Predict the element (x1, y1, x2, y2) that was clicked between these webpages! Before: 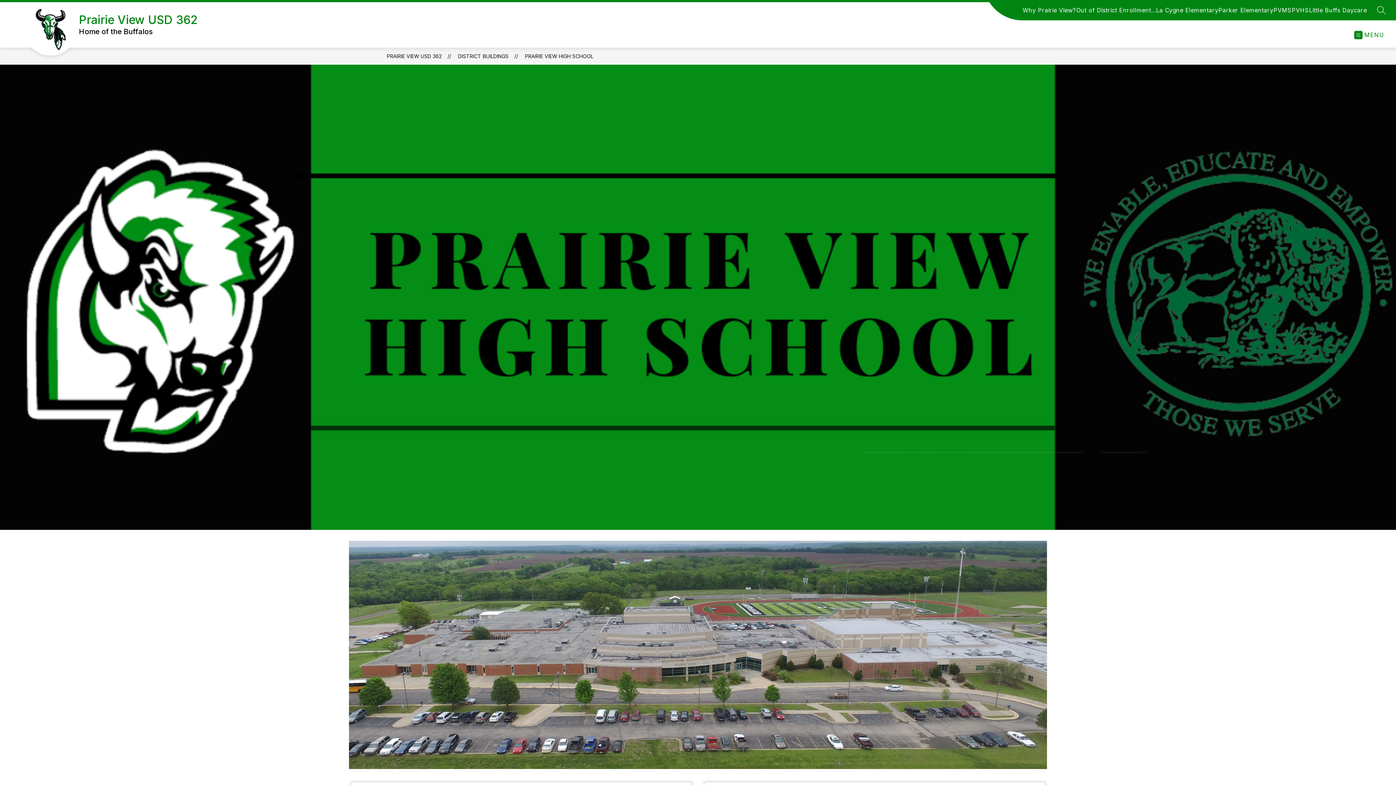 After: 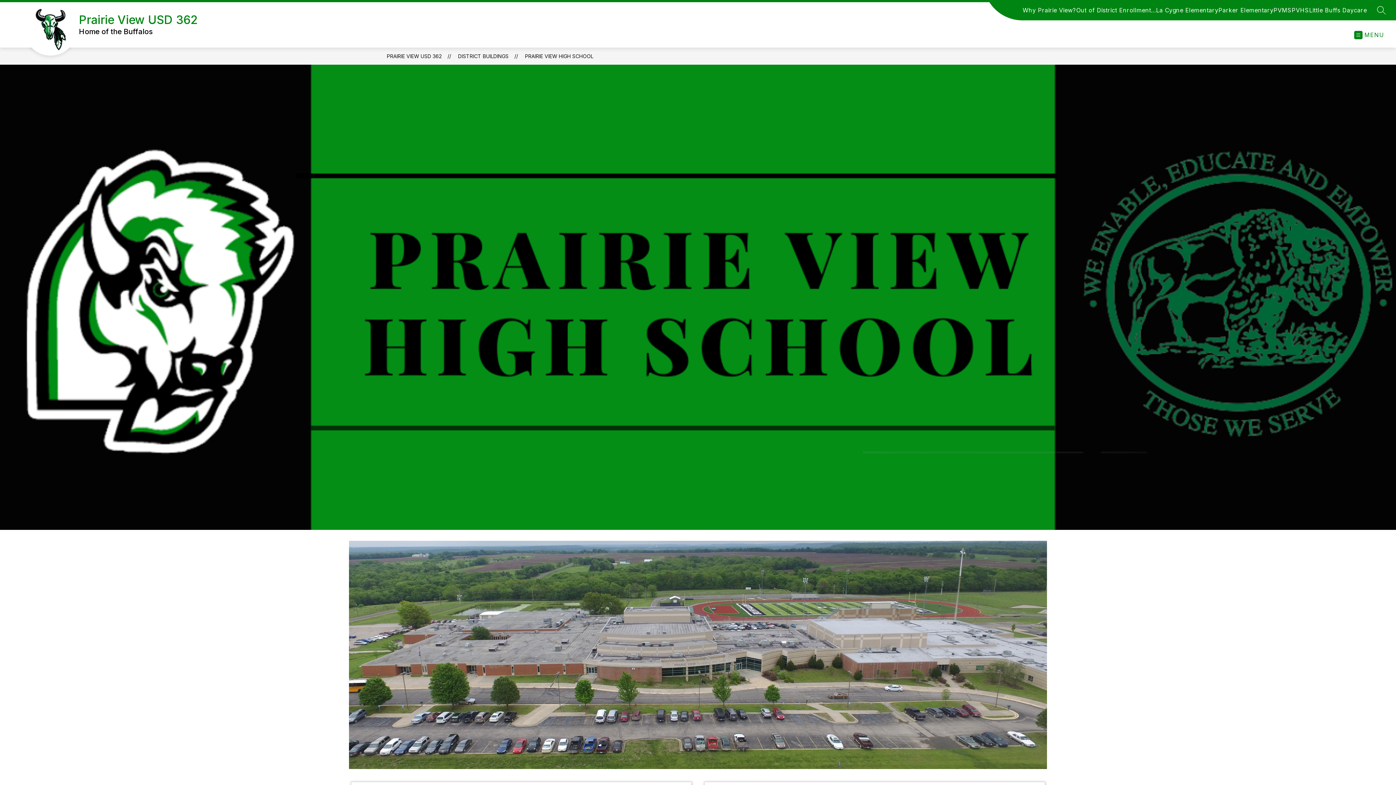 Action: bbox: (1218, 5, 1273, 14) label: Parker Elementary